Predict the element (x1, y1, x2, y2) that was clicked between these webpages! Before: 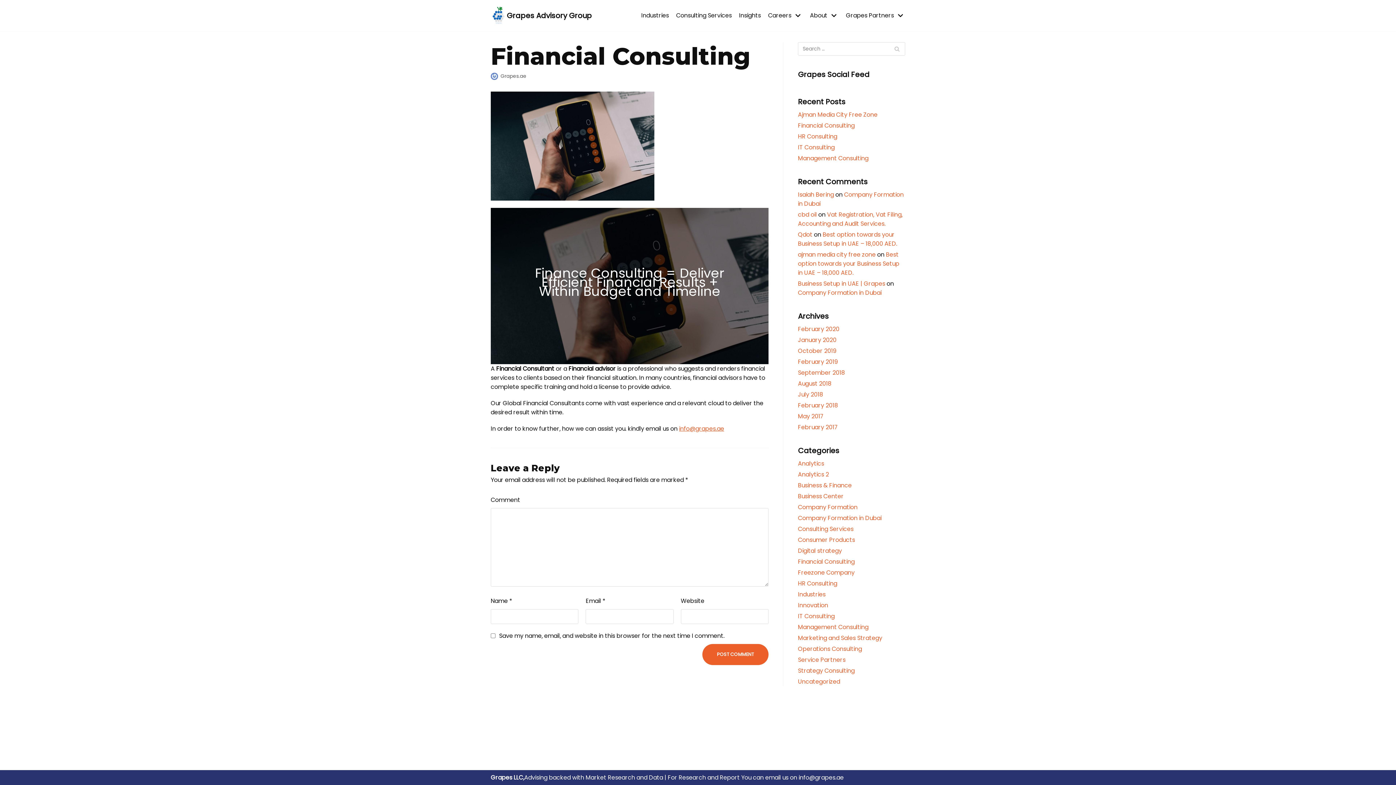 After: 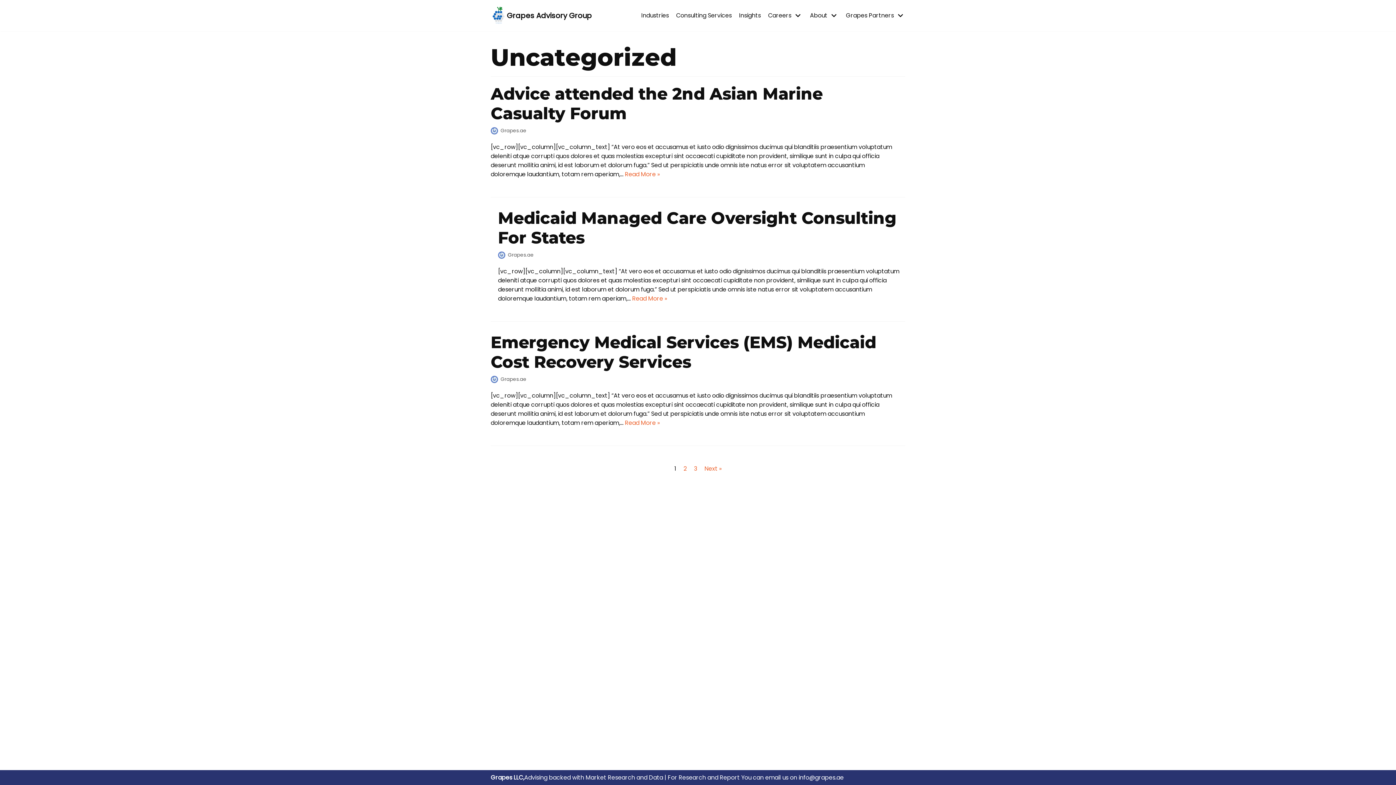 Action: label: Uncategorized bbox: (798, 677, 840, 686)